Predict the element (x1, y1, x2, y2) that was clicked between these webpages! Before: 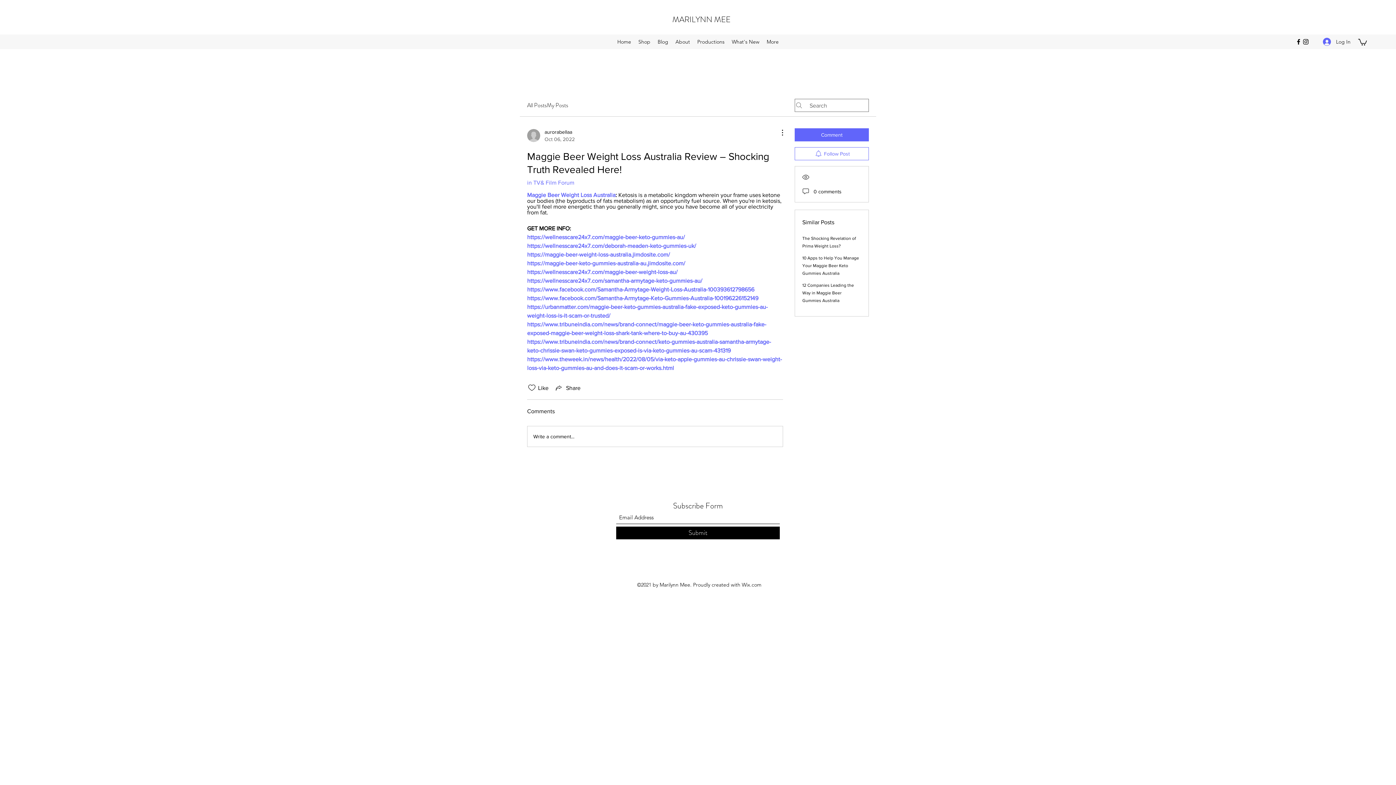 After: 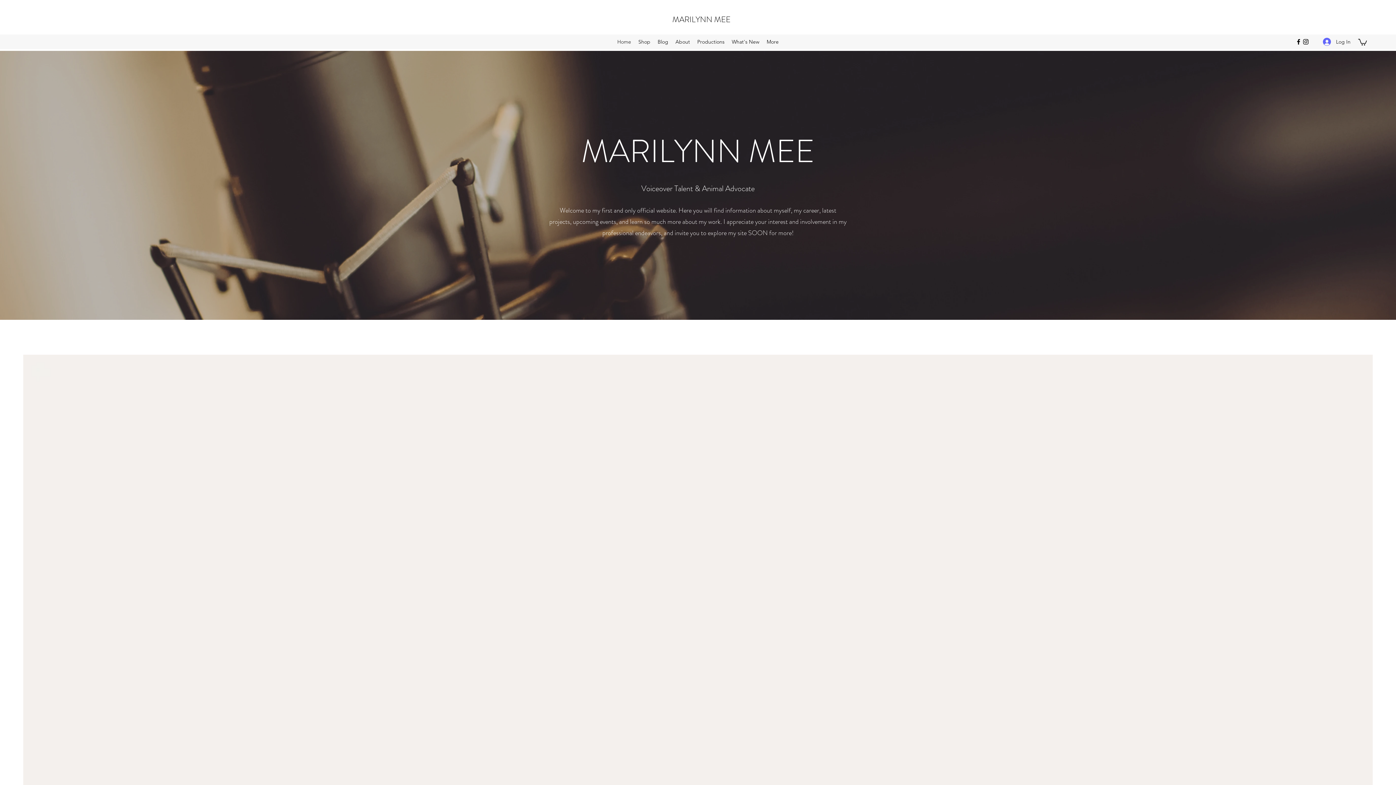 Action: bbox: (613, 36, 634, 47) label: Home